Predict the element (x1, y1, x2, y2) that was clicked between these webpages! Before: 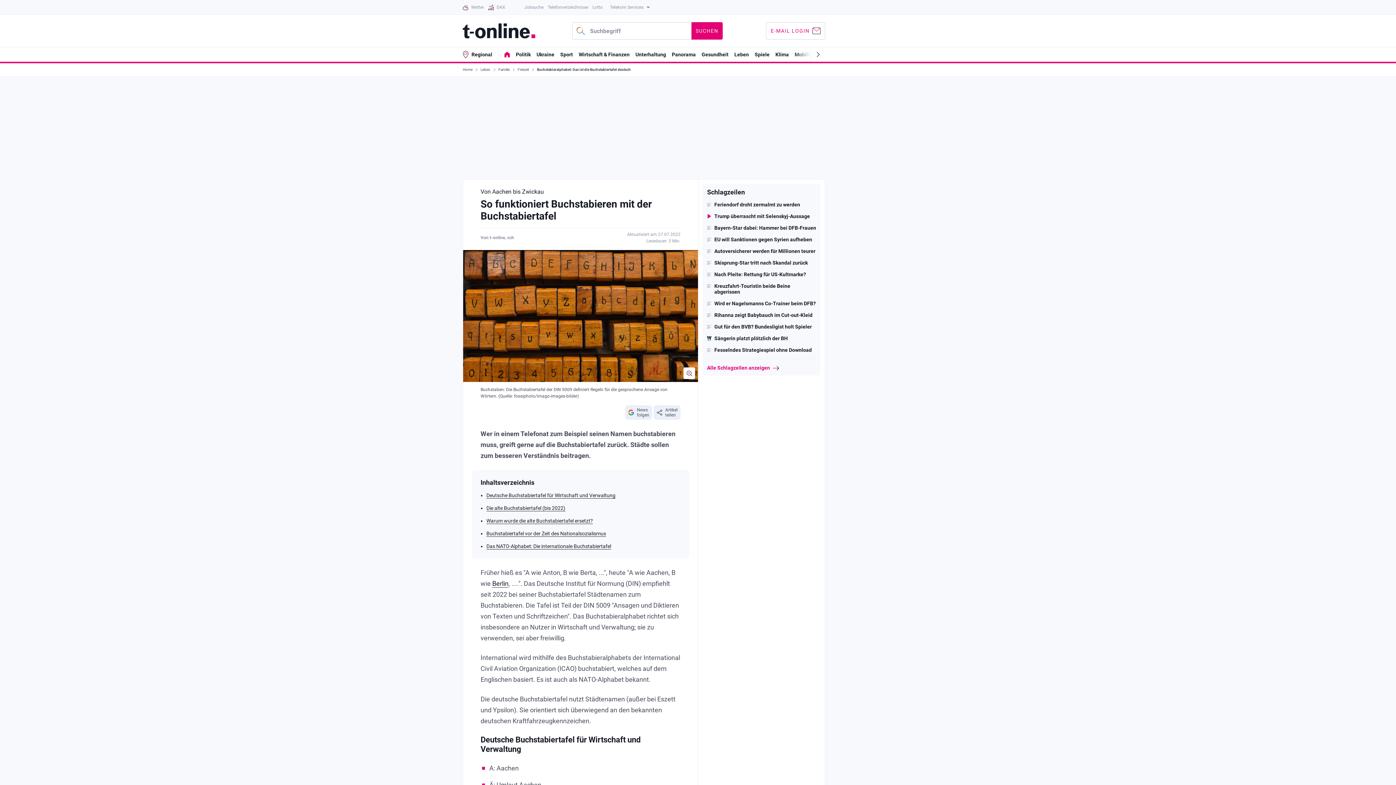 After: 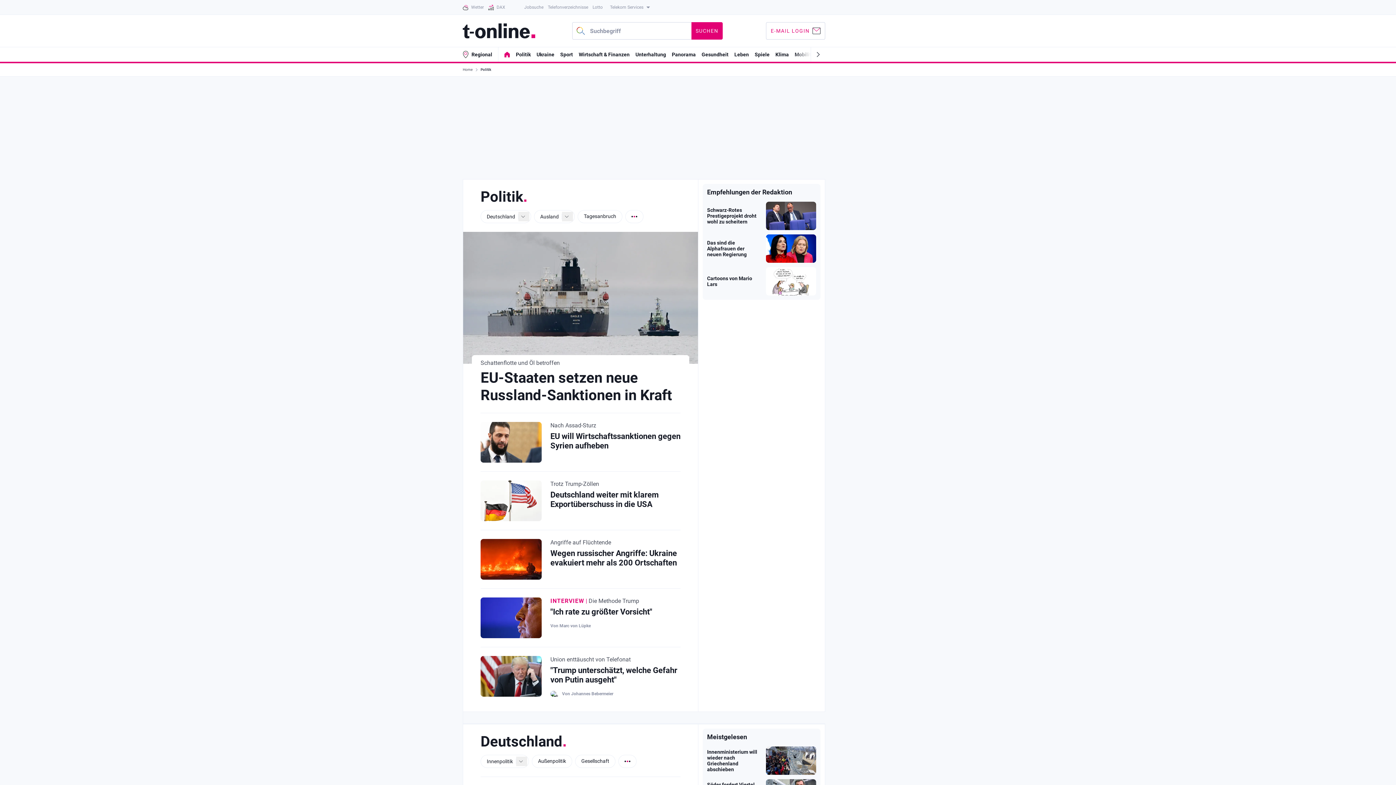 Action: label: Politik bbox: (516, 51, 530, 57)